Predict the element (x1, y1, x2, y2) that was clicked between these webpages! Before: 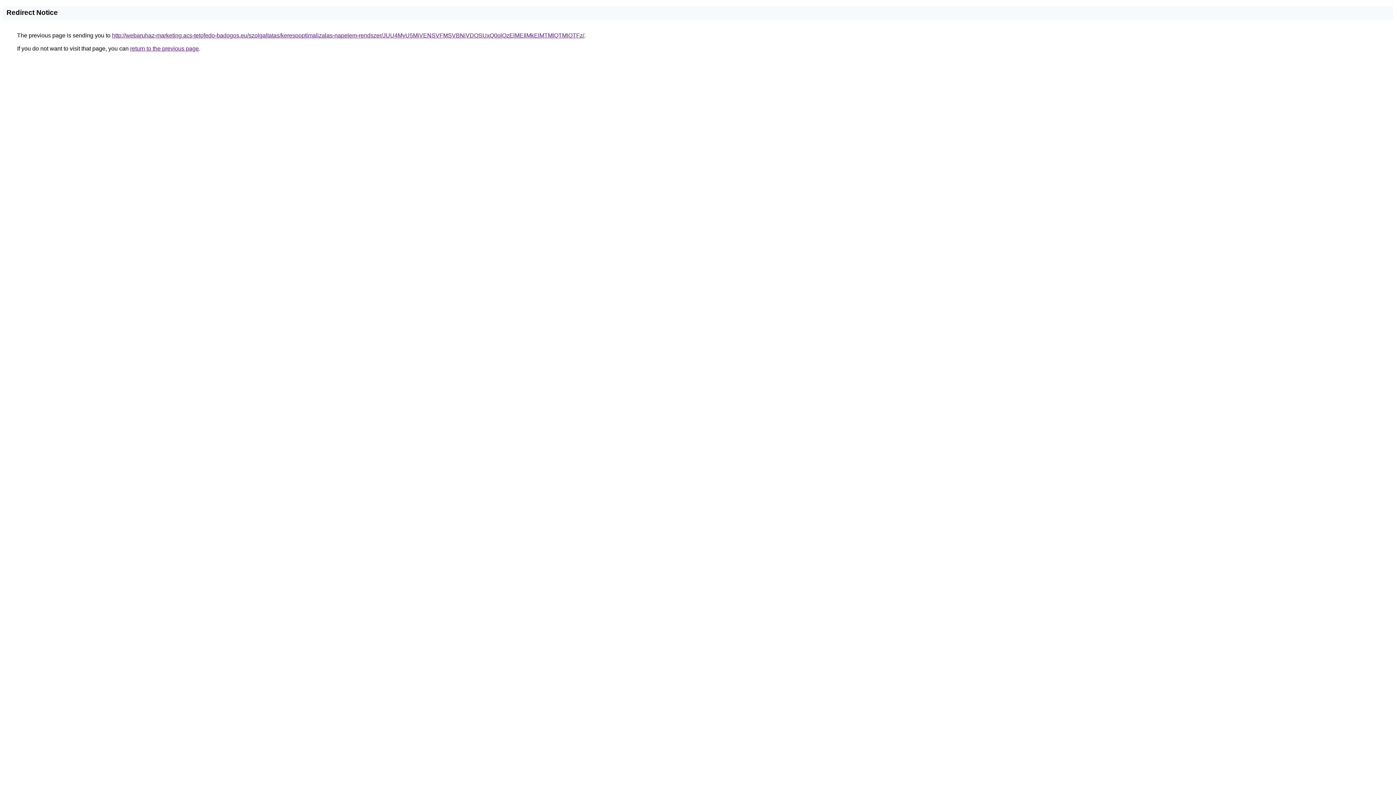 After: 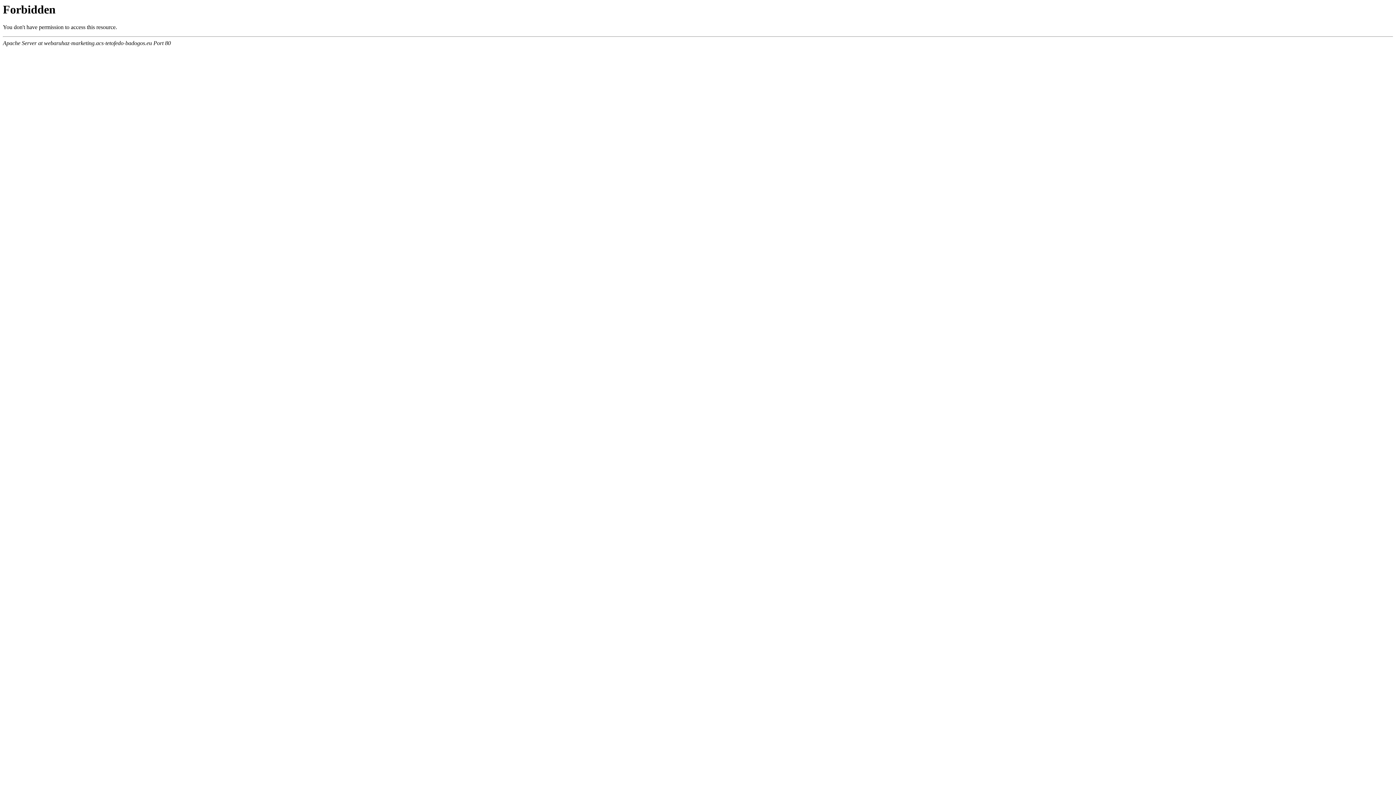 Action: label: http://webaruhaz-marketing.acs-tetofedo-badogos.eu/szolgaltatas/keresooptimalizalas-napelem-rendszer/JUU4MyU5MiVENSVFMSVBNiVDOSUxQ0olQzElMEIlMkElMTMlQTMlOTFz/ bbox: (112, 32, 584, 38)